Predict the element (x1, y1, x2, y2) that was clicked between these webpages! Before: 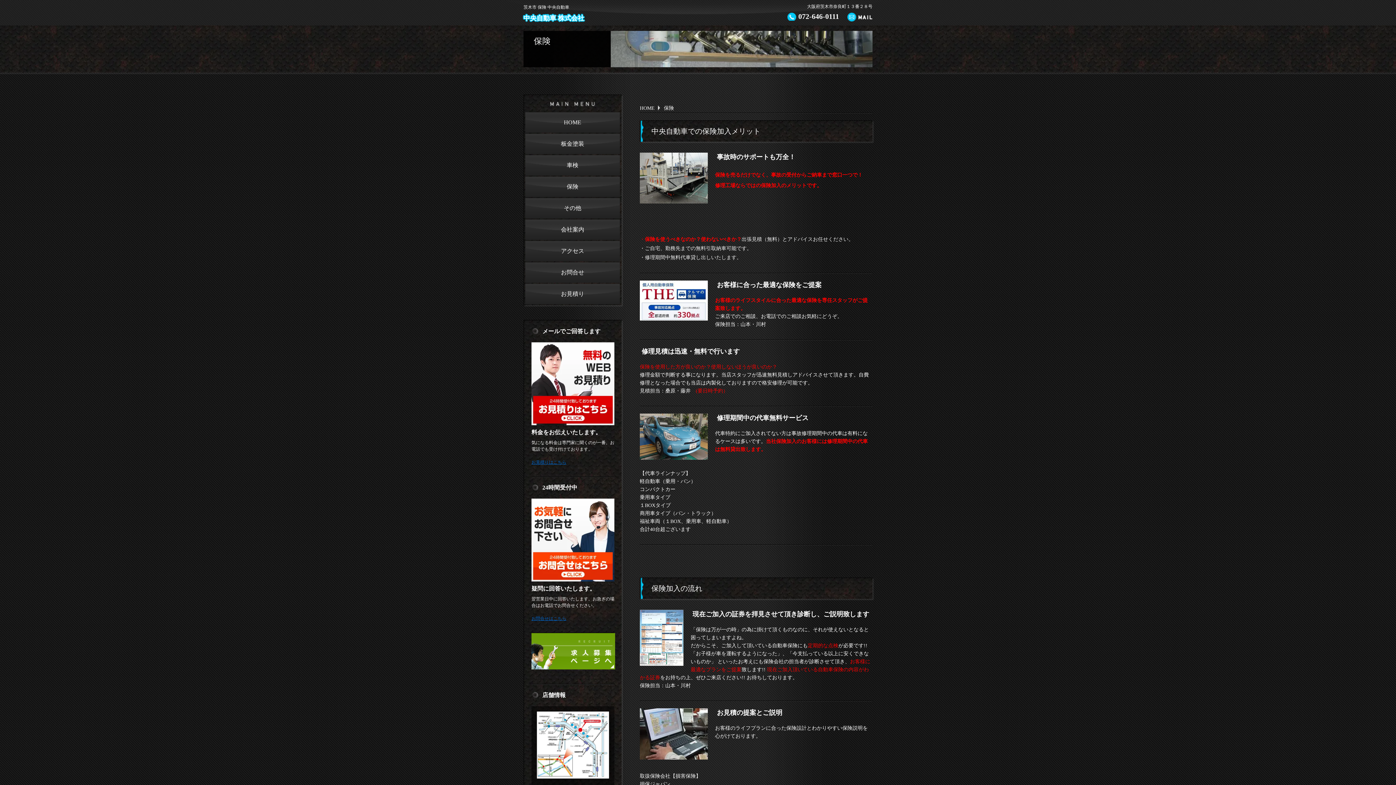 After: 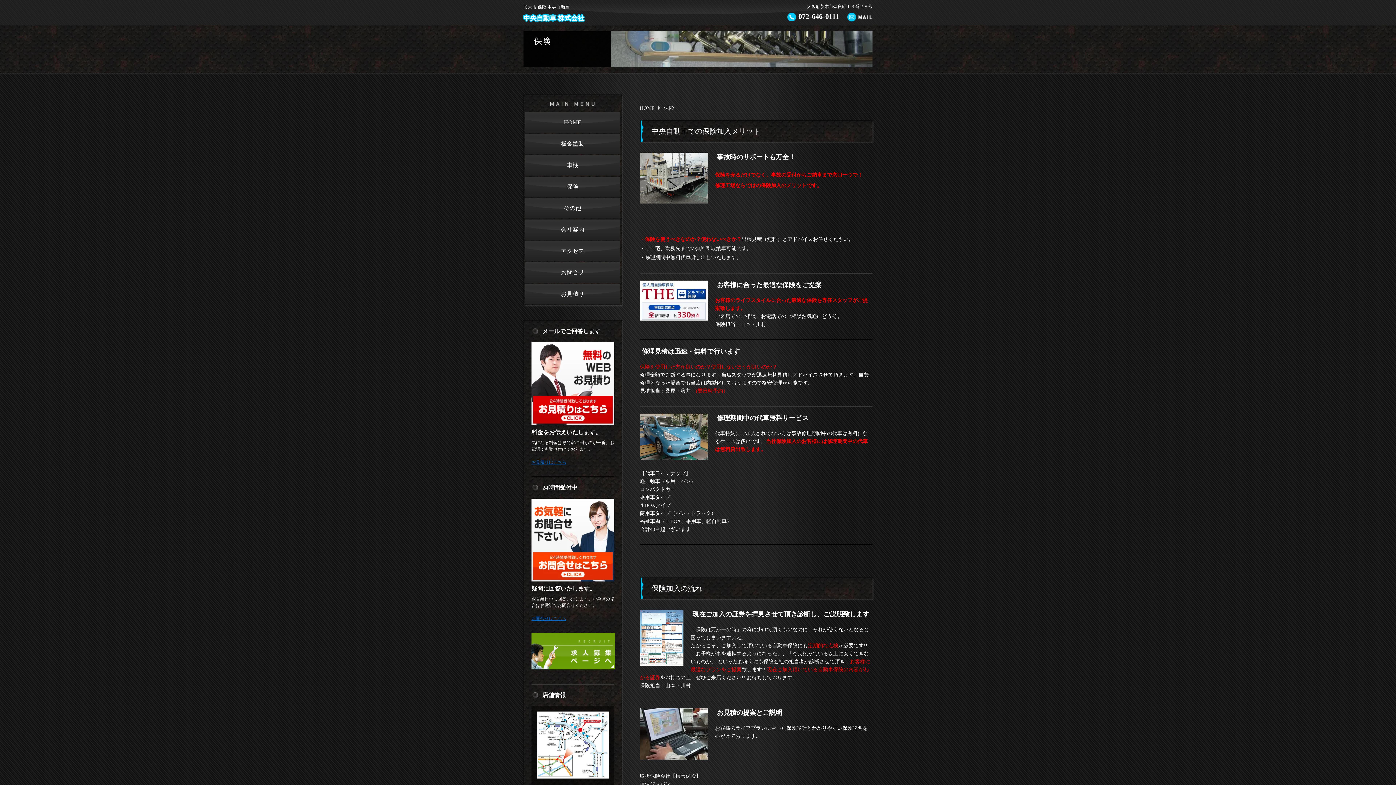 Action: label: 保険 bbox: (525, 176, 620, 197)